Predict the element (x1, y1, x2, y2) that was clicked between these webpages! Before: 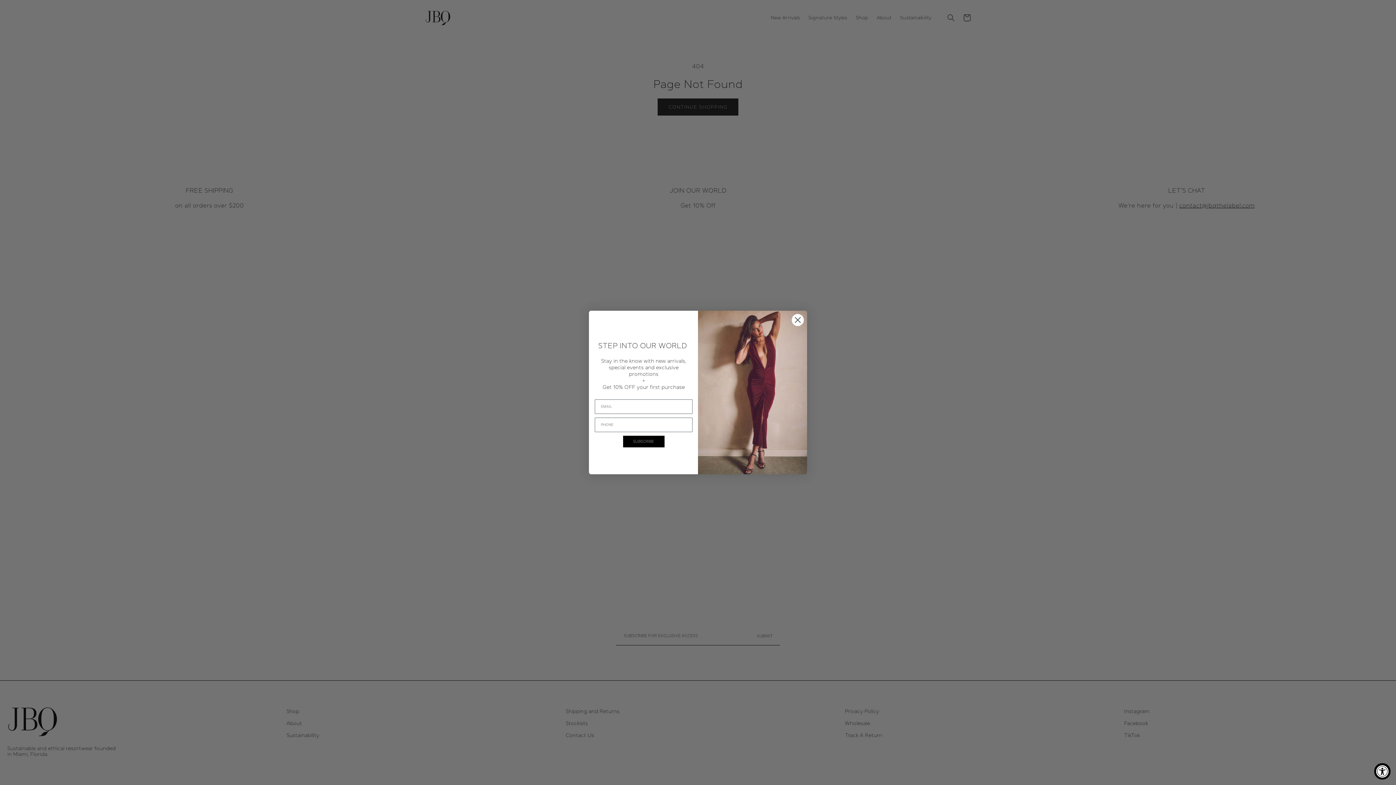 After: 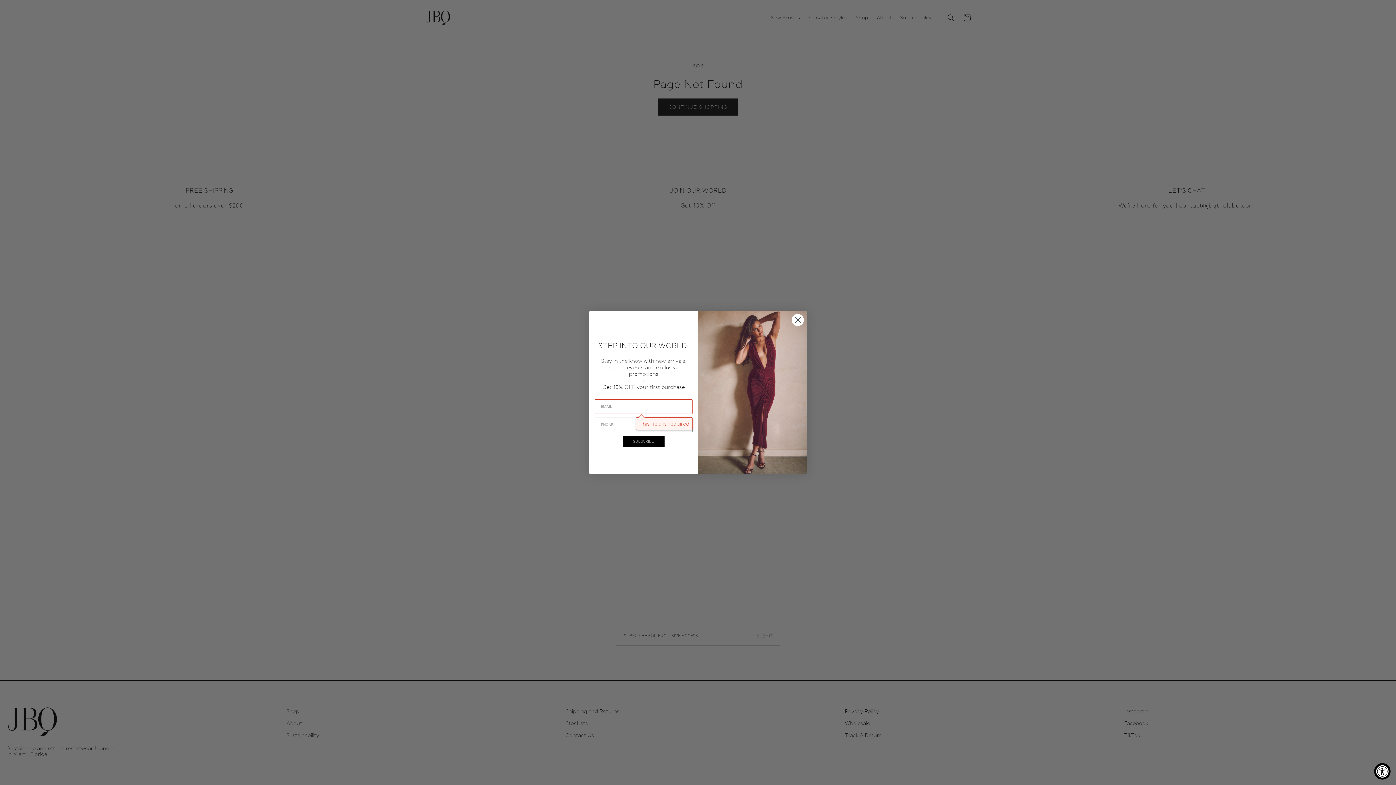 Action: bbox: (629, 436, 658, 447) label: SUBSCRIBE